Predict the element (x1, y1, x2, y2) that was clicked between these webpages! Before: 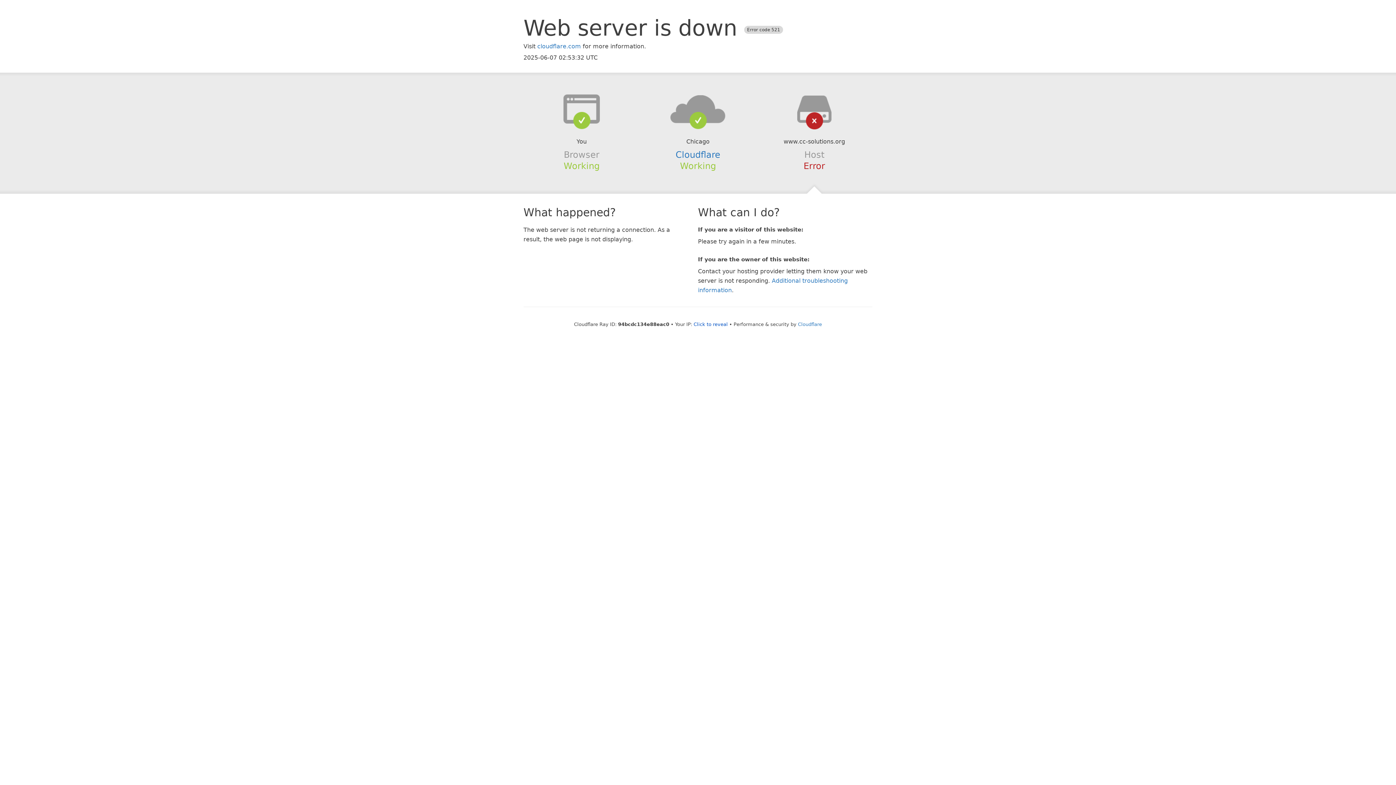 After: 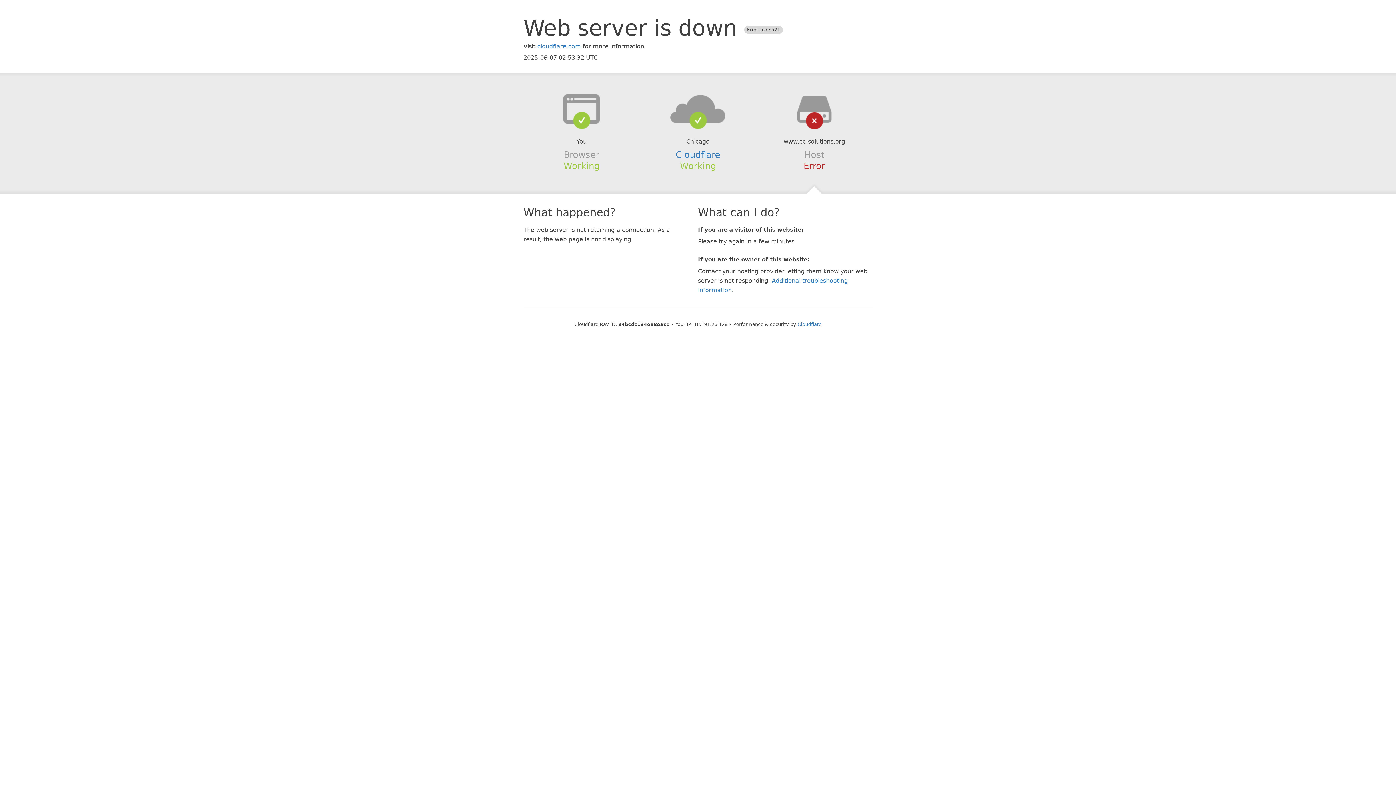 Action: bbox: (693, 321, 728, 327) label: Click to reveal